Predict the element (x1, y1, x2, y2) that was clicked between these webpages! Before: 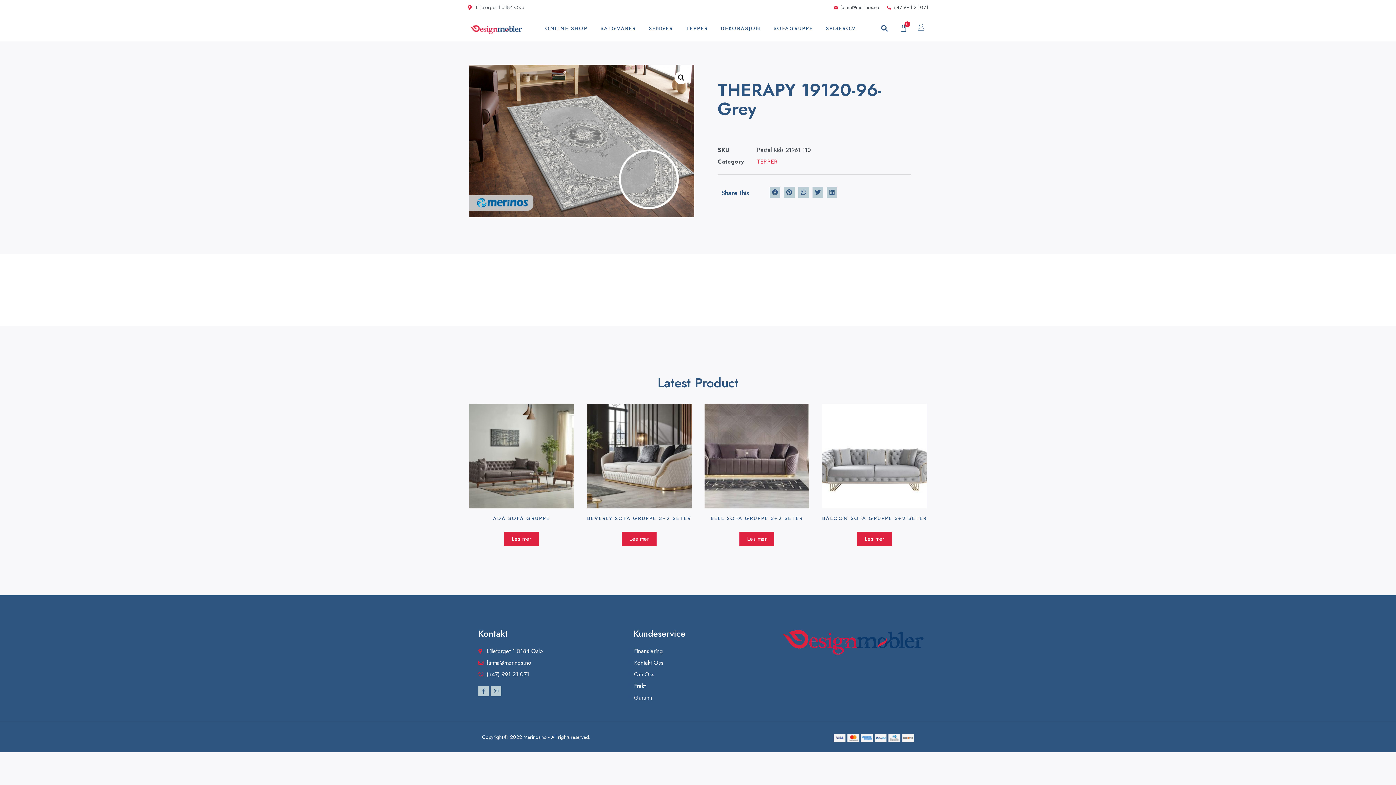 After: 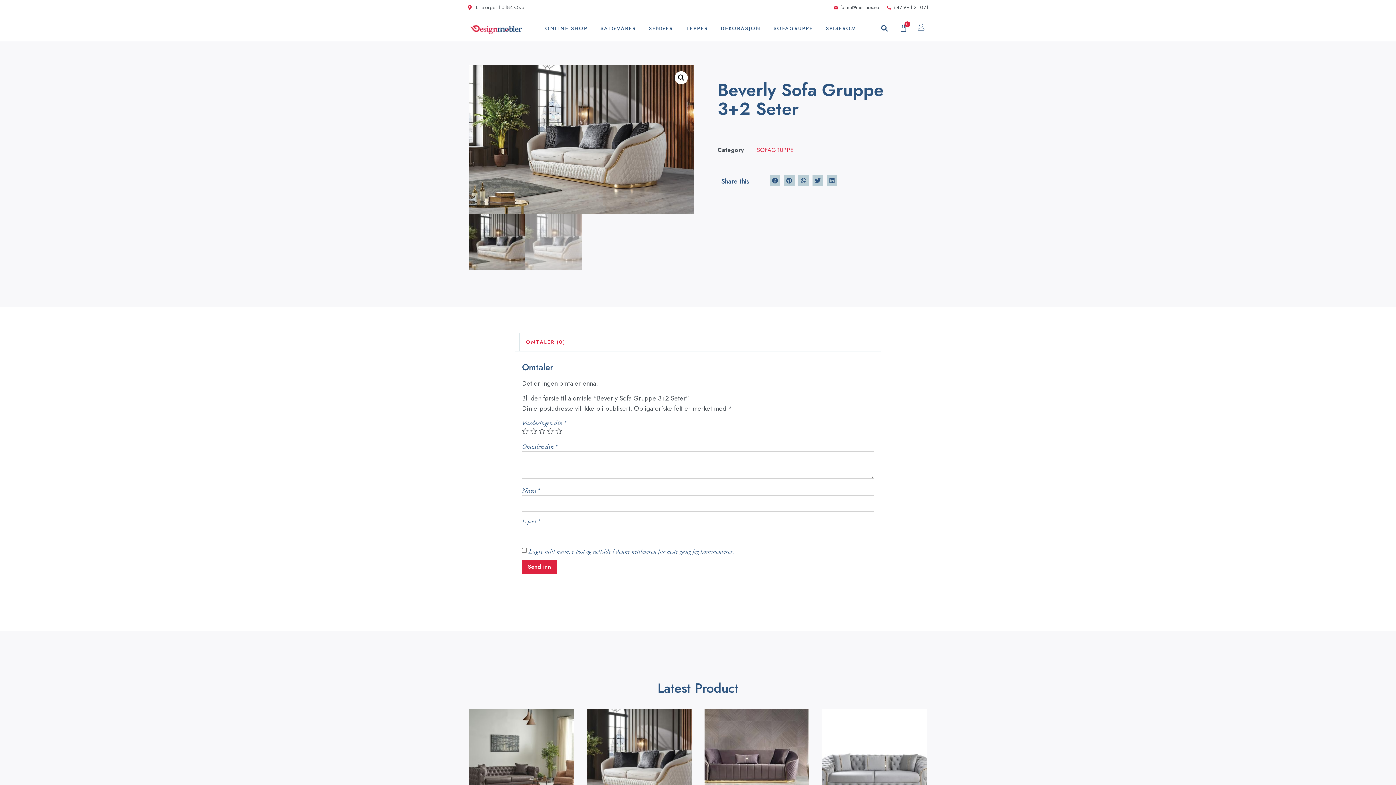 Action: bbox: (621, 532, 656, 546) label: Les mer om “Beverly Sofa Gruppe 3+2 Seter”